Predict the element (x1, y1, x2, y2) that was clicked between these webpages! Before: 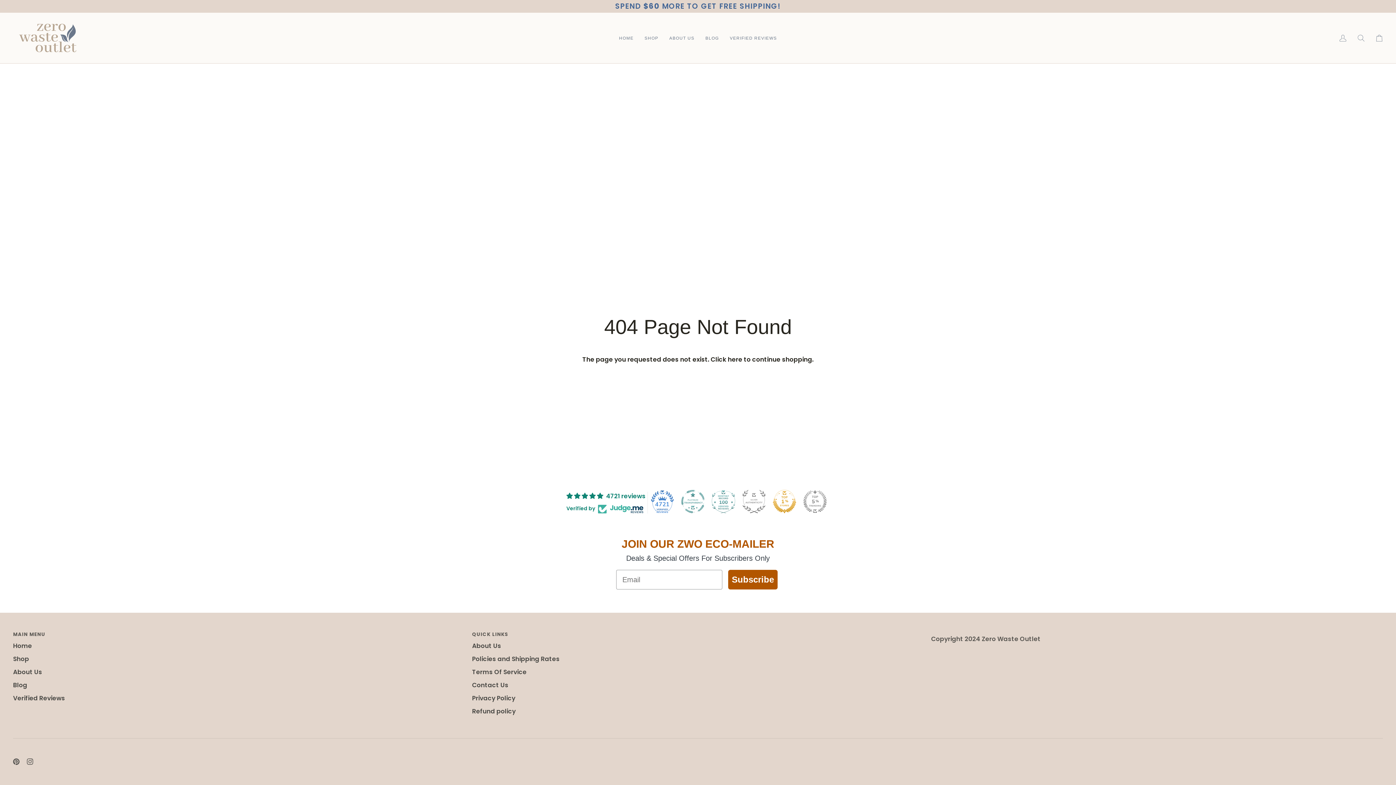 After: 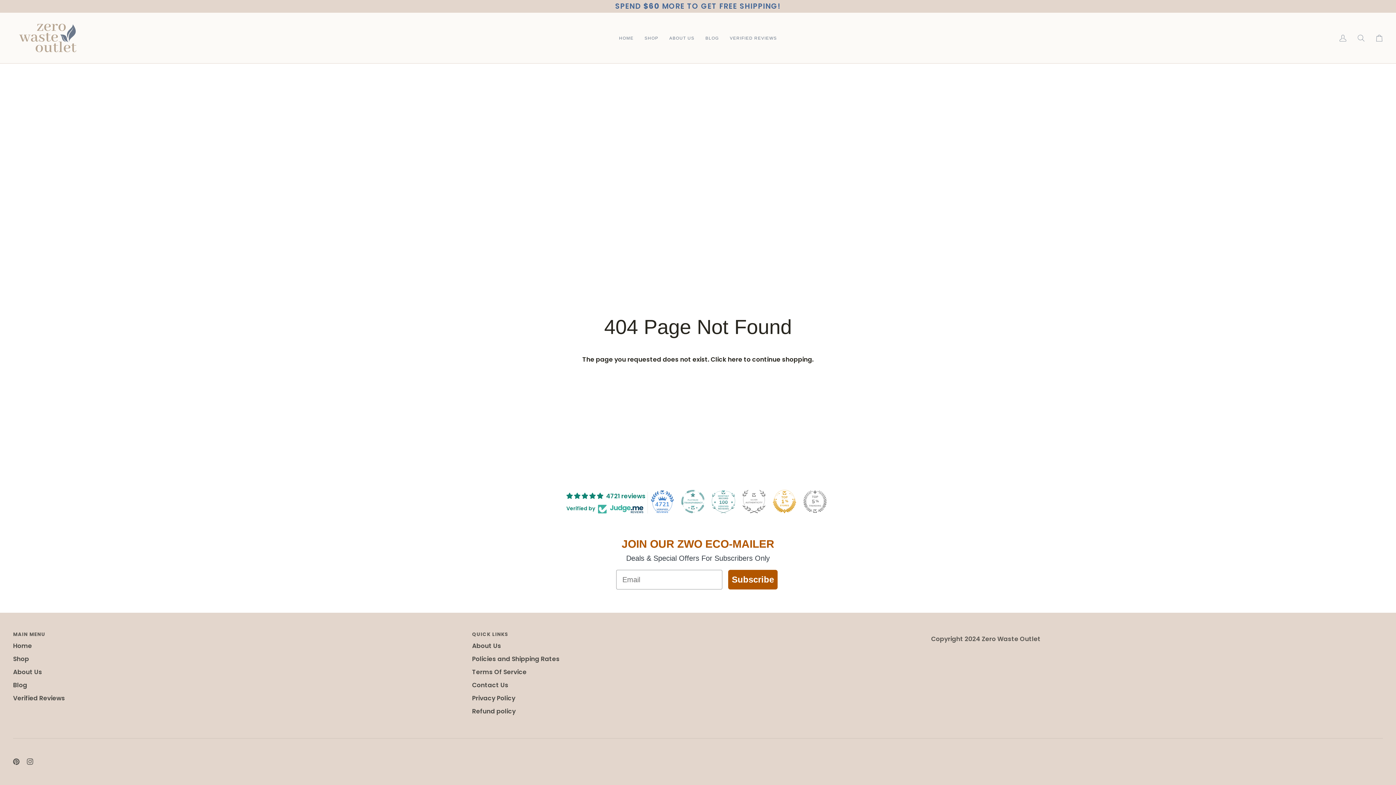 Action: bbox: (681, 490, 704, 513)